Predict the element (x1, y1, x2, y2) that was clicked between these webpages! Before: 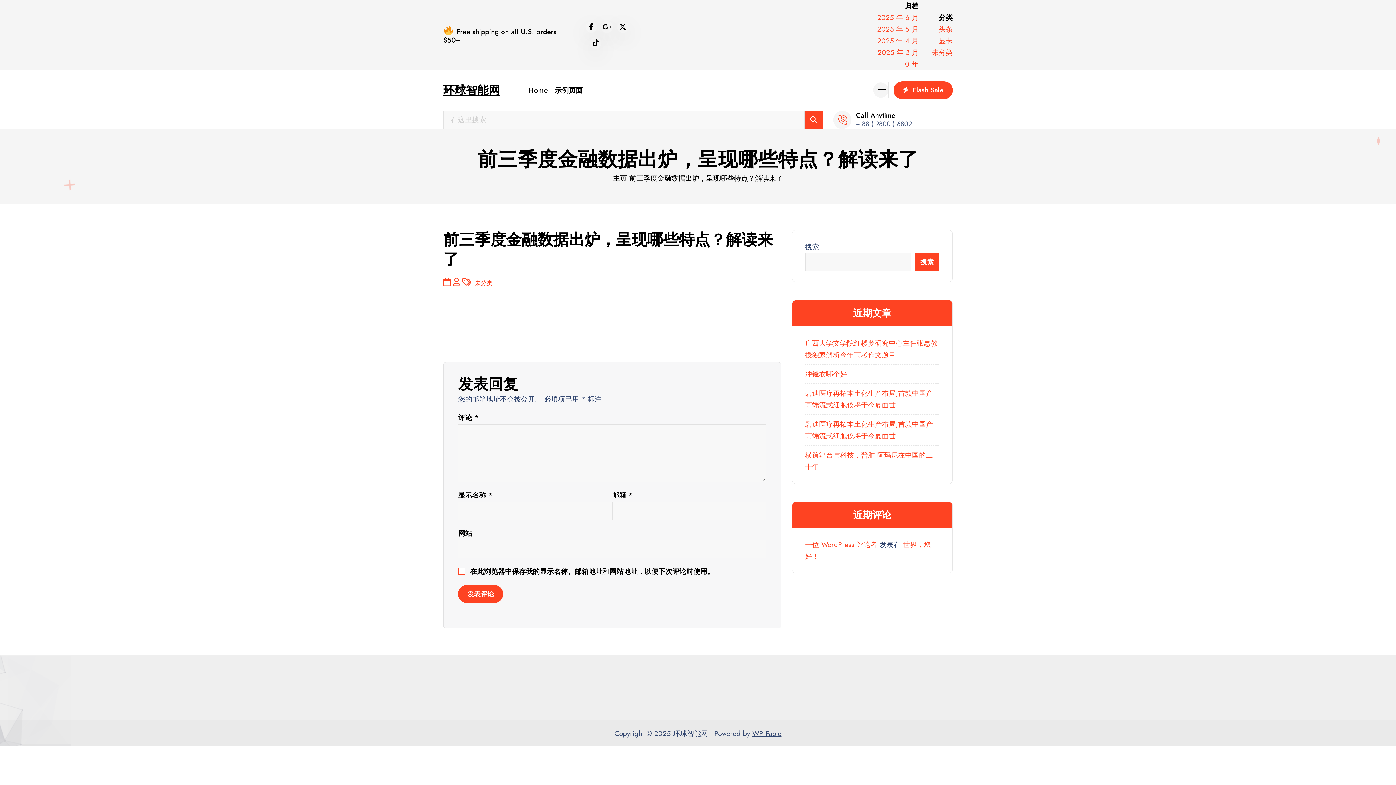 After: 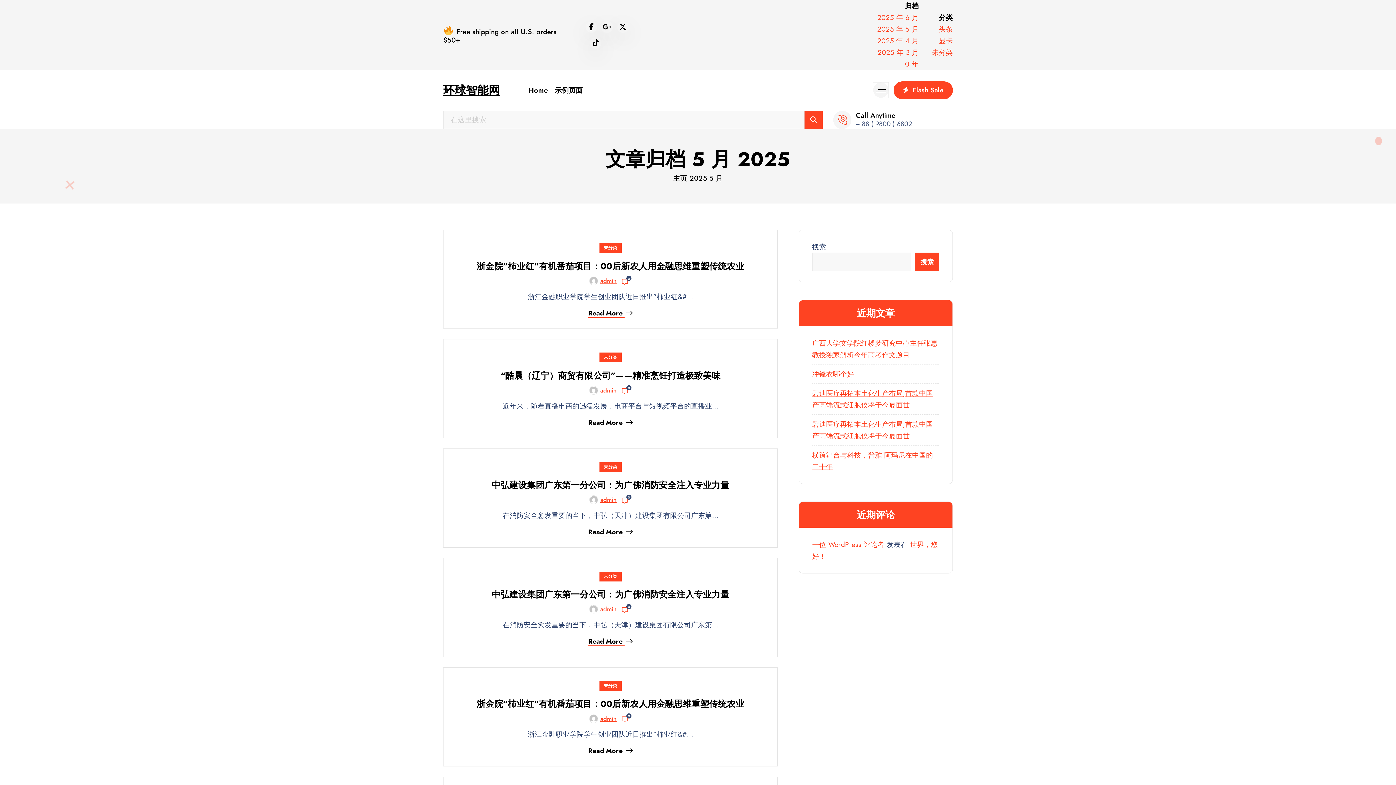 Action: label: 2025 年 5 月 bbox: (877, 23, 918, 34)